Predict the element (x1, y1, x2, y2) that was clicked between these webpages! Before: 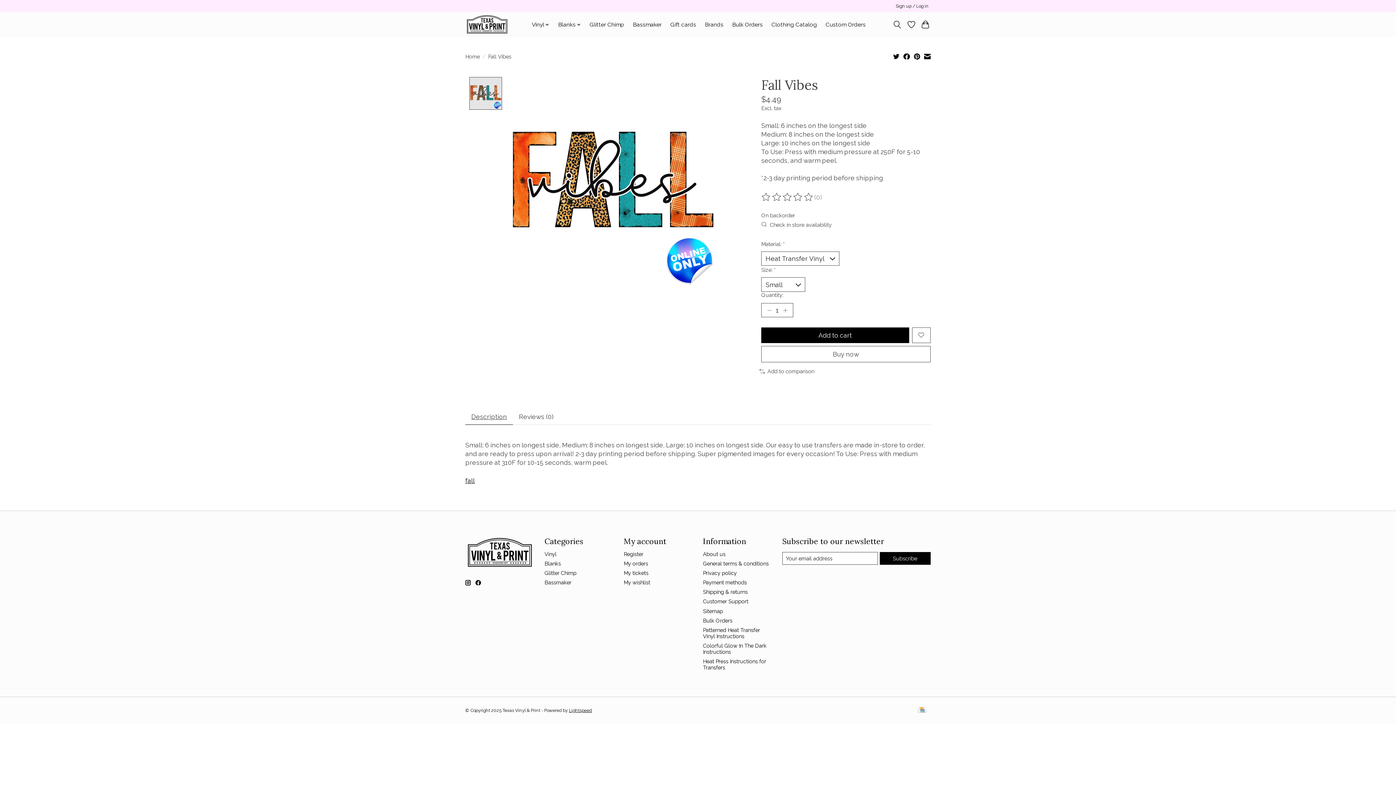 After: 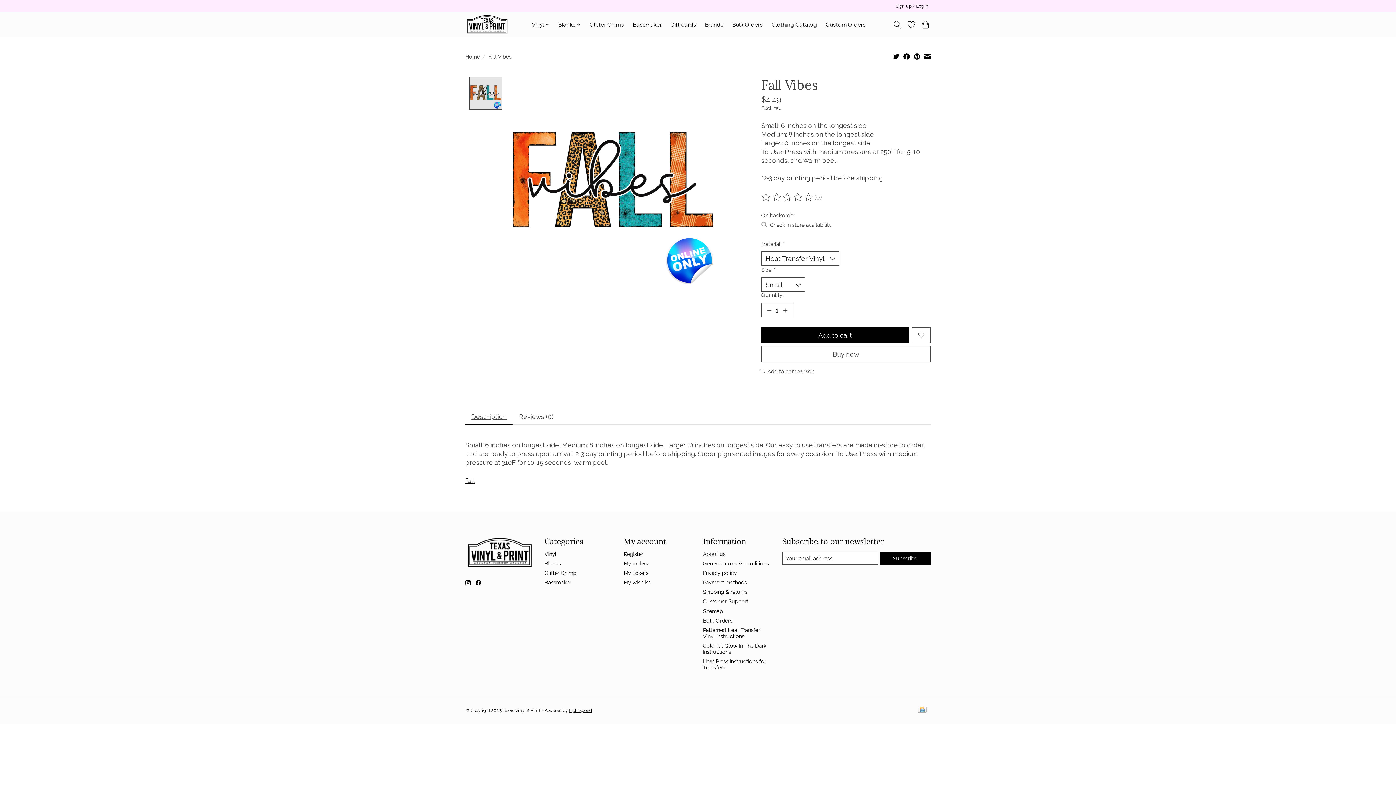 Action: bbox: (823, 19, 868, 29) label: Custom Orders